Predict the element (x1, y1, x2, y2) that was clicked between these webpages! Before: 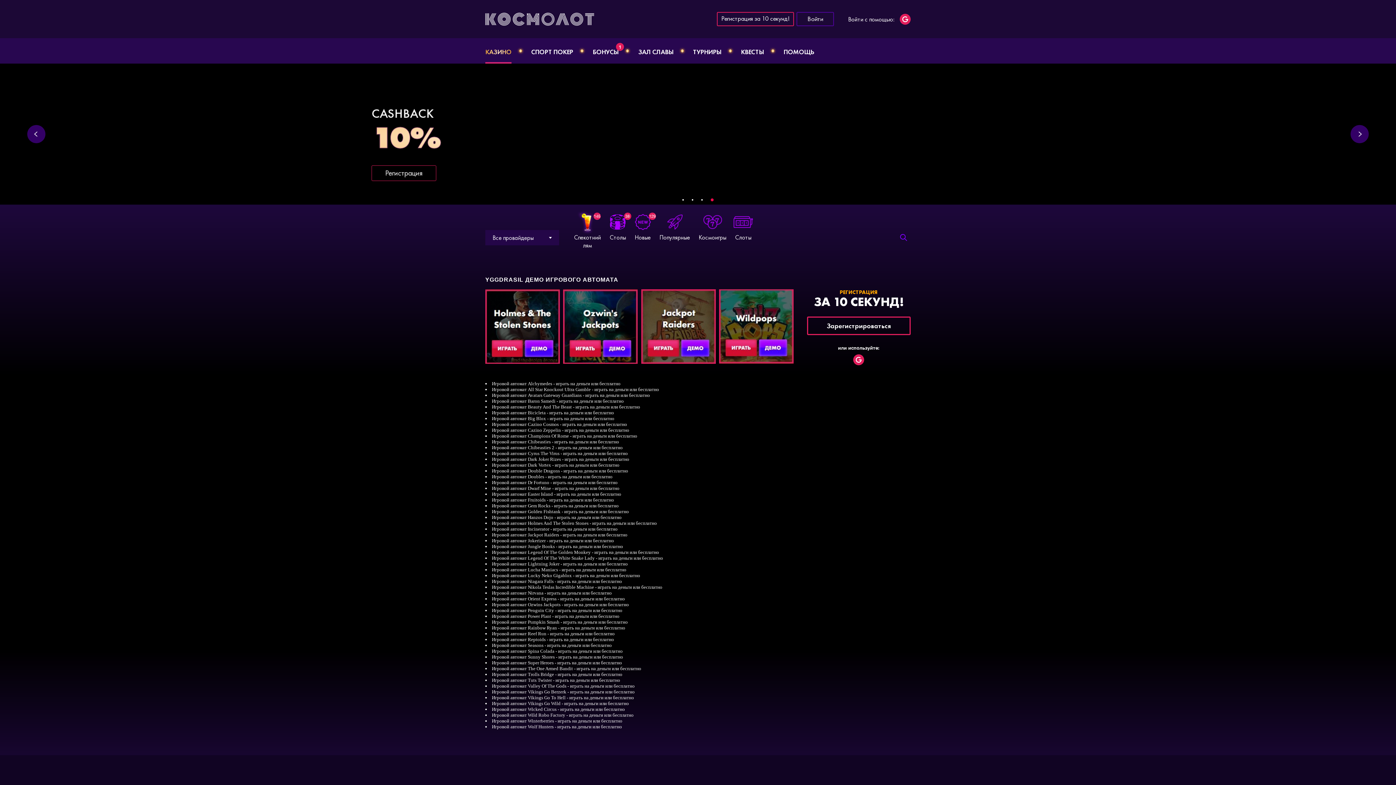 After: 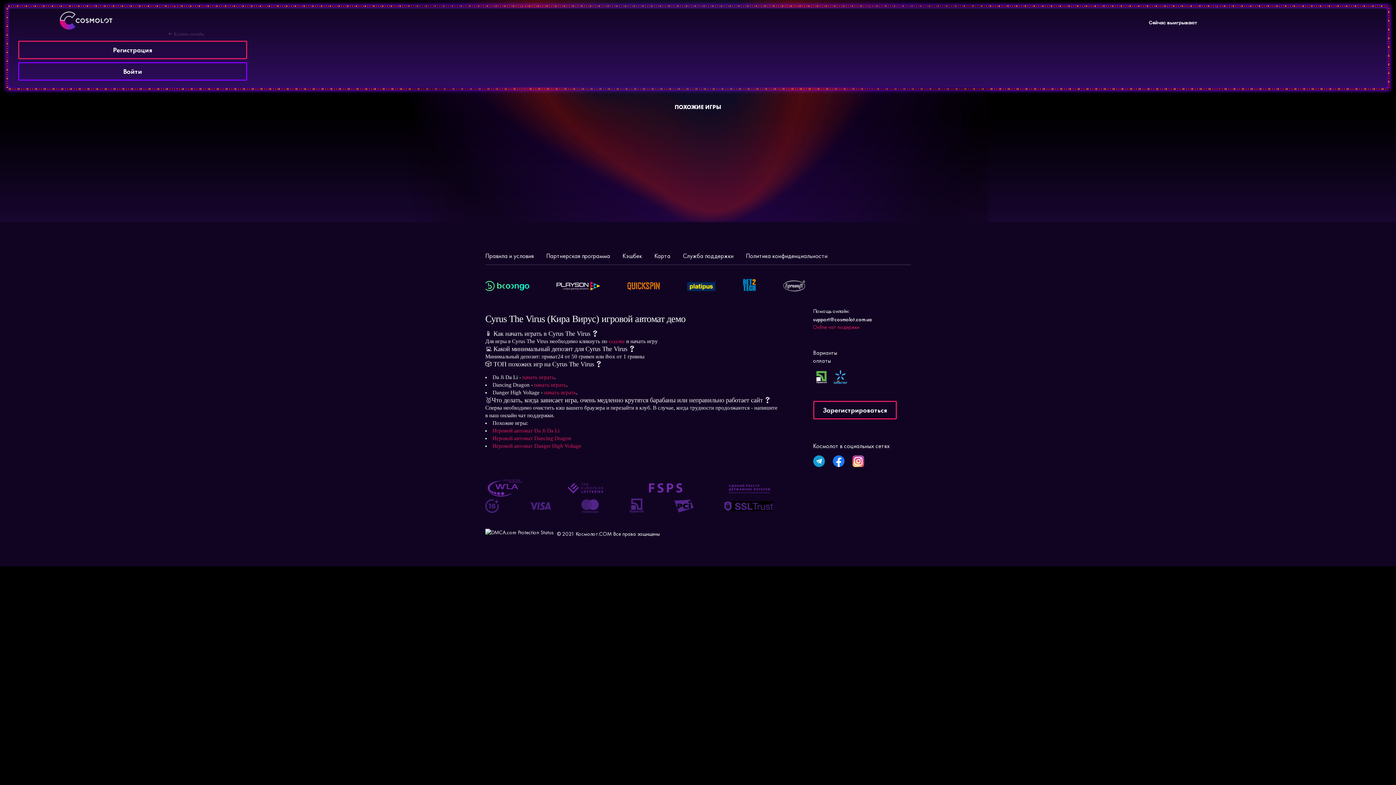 Action: bbox: (492, 450, 628, 456) label: Игровой автомат Cyrus The Virus - играть на деньги или бесплатно